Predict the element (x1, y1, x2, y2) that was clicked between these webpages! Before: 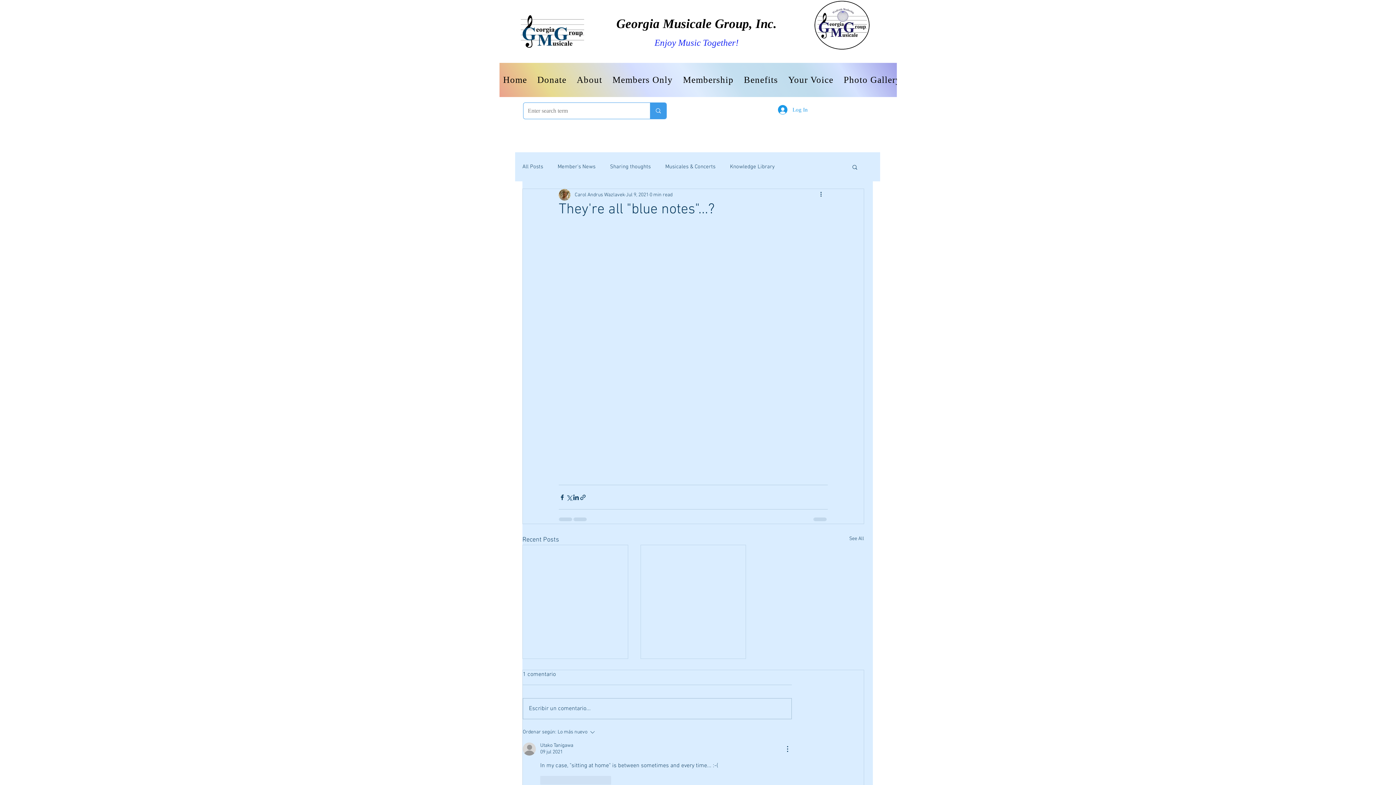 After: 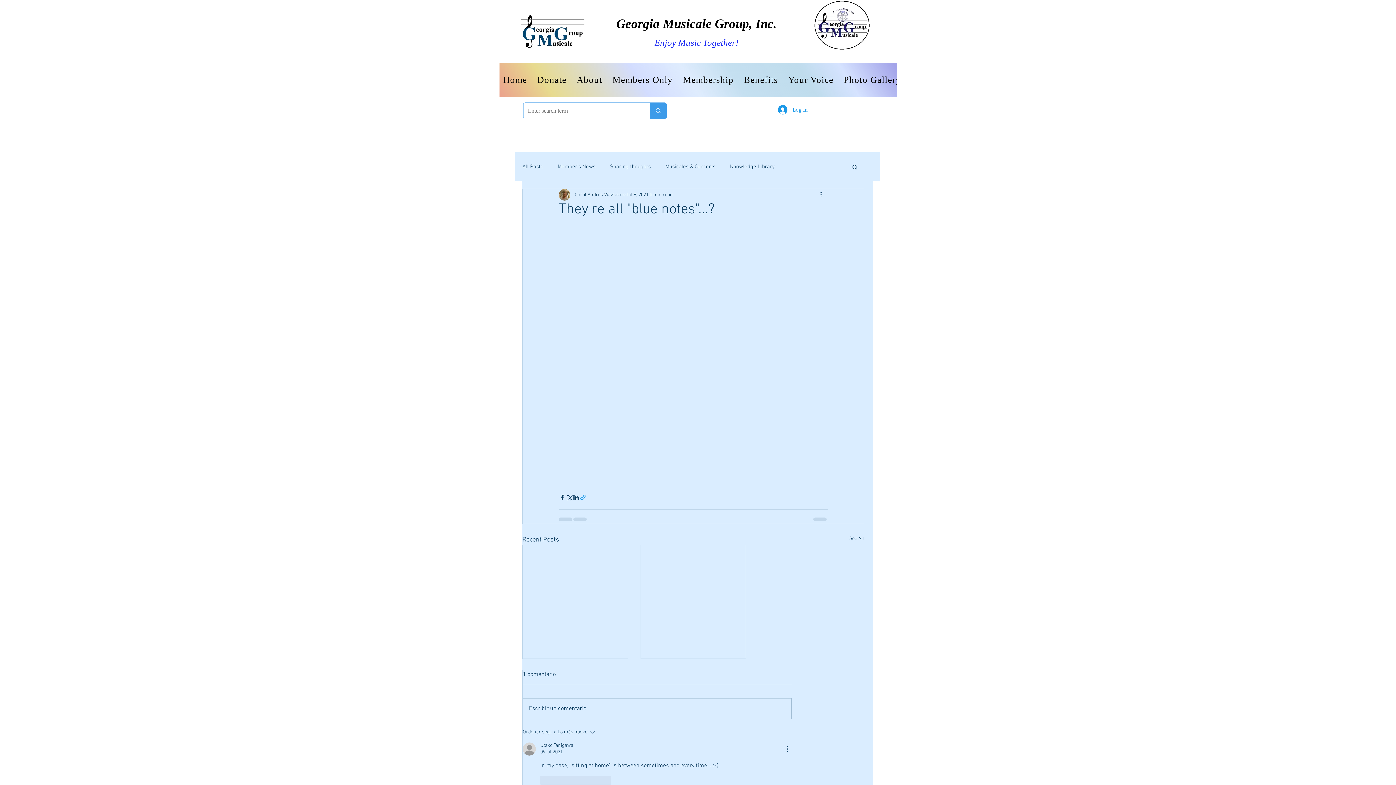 Action: label: Share via link bbox: (579, 494, 586, 500)